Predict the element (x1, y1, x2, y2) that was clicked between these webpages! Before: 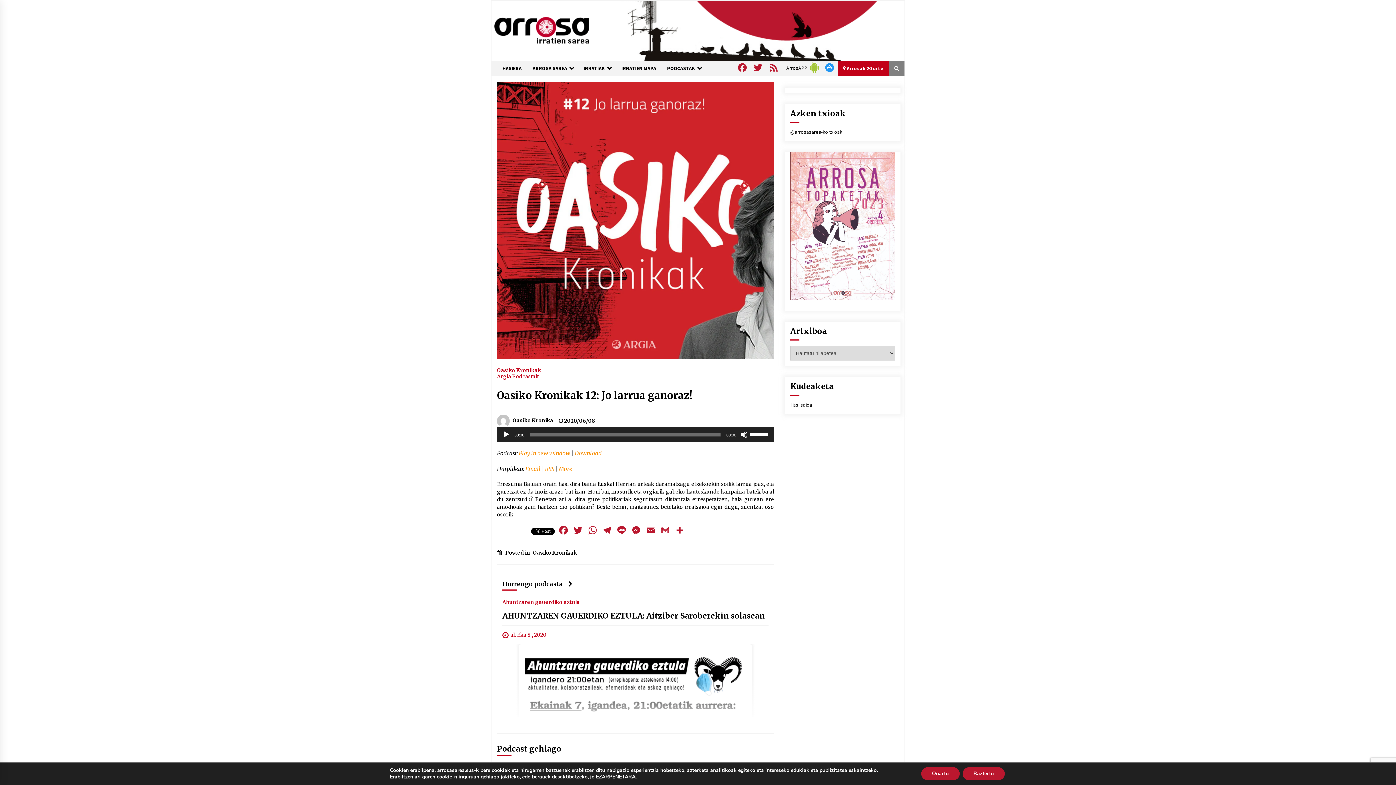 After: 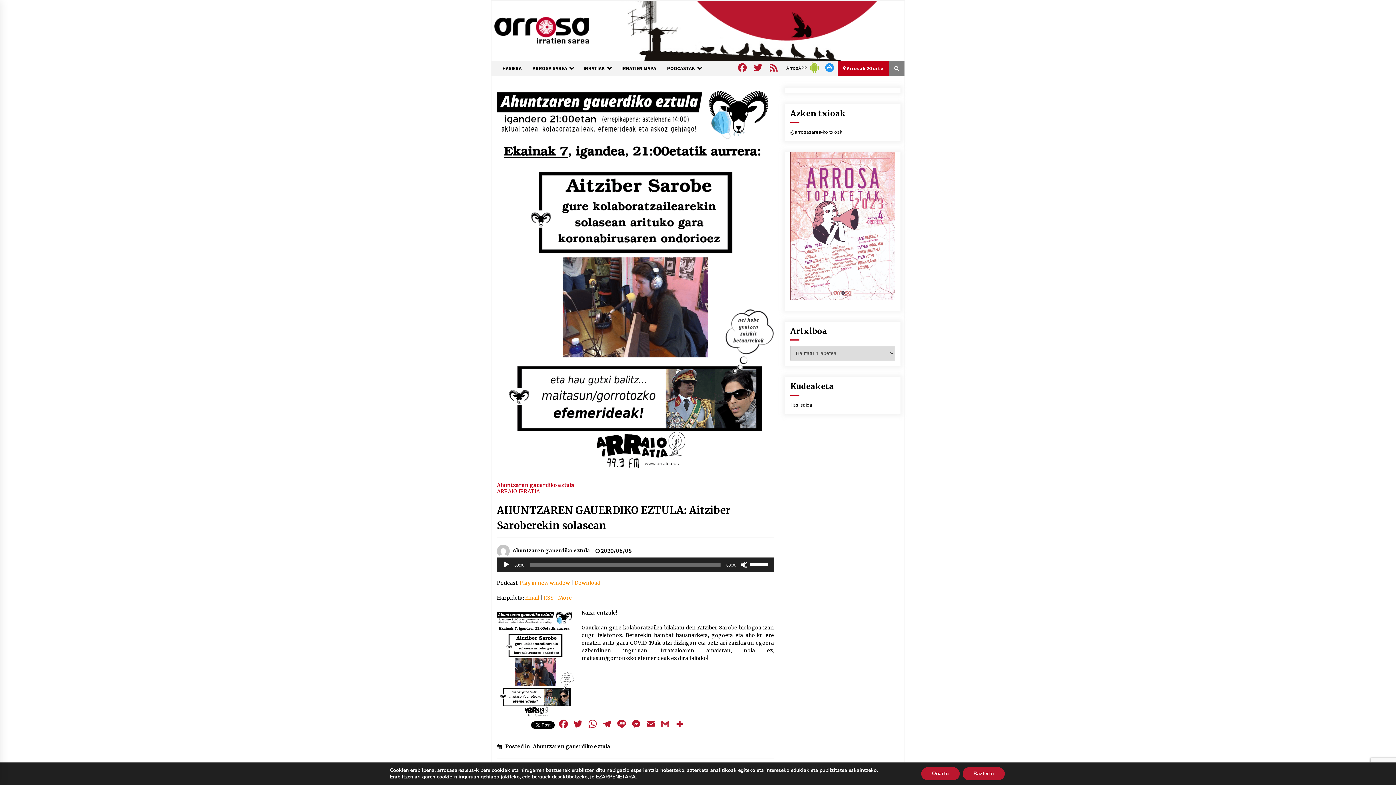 Action: bbox: (502, 611, 765, 621) label: AHUNTZAREN GAUERDIKO EZTULA: Aitziber Saroberekin solasean